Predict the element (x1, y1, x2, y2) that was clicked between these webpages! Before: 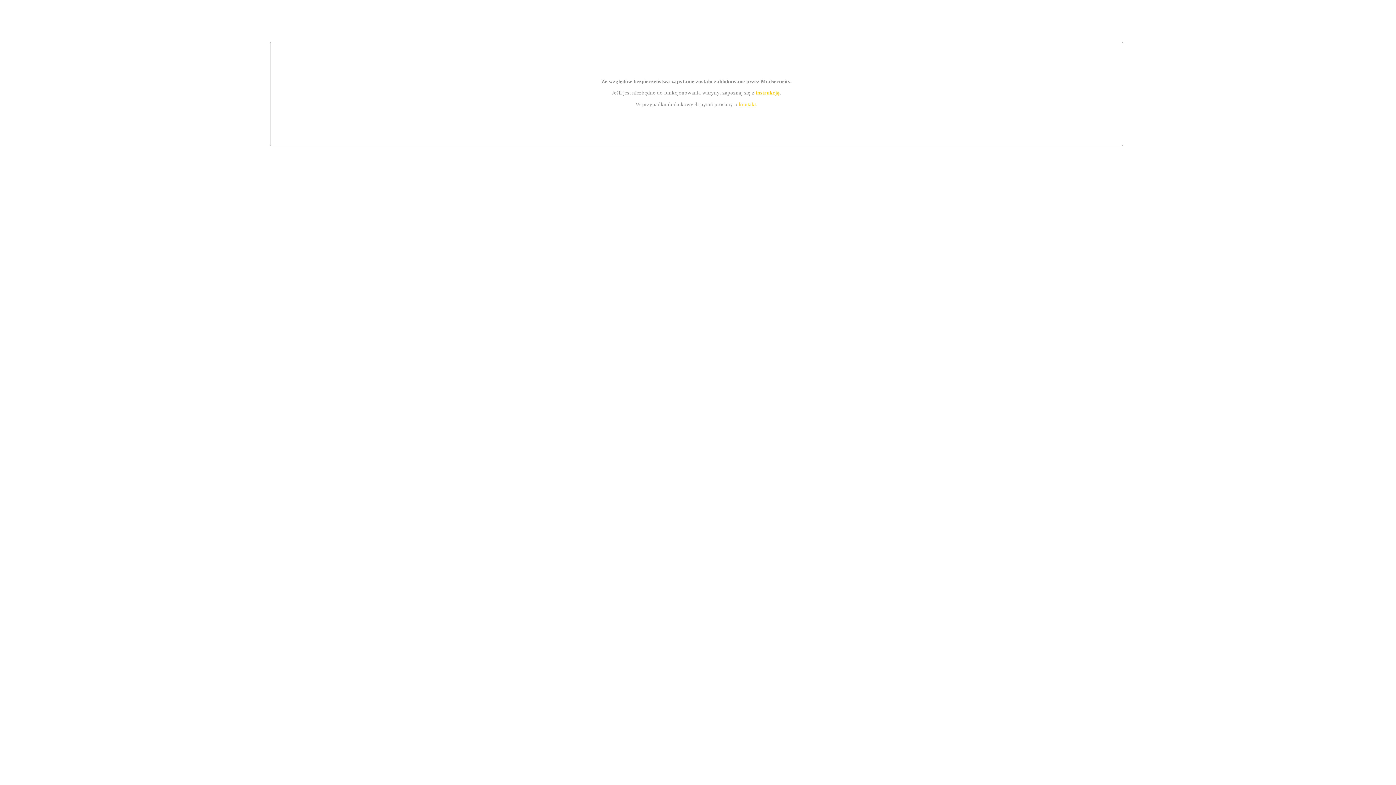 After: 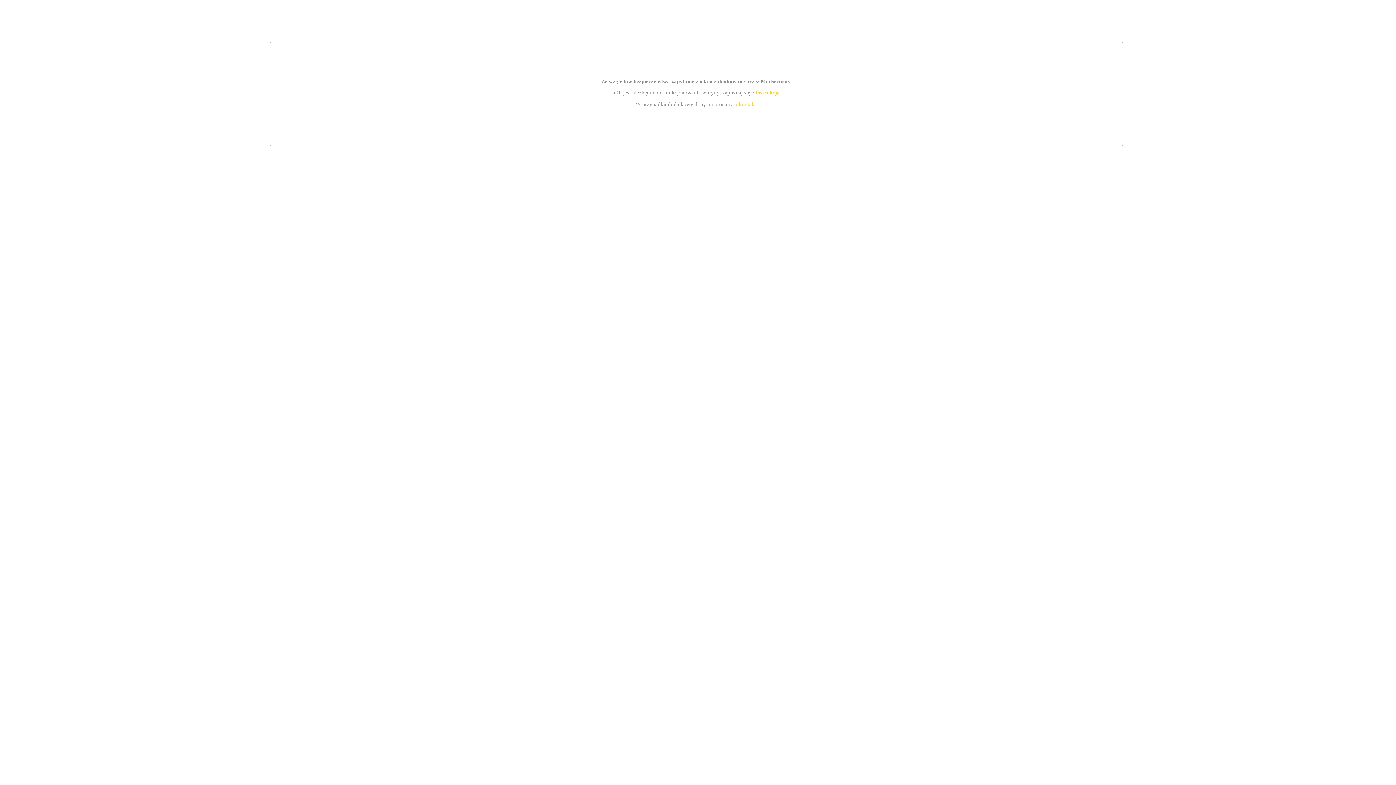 Action: label: kontakt bbox: (739, 101, 756, 107)